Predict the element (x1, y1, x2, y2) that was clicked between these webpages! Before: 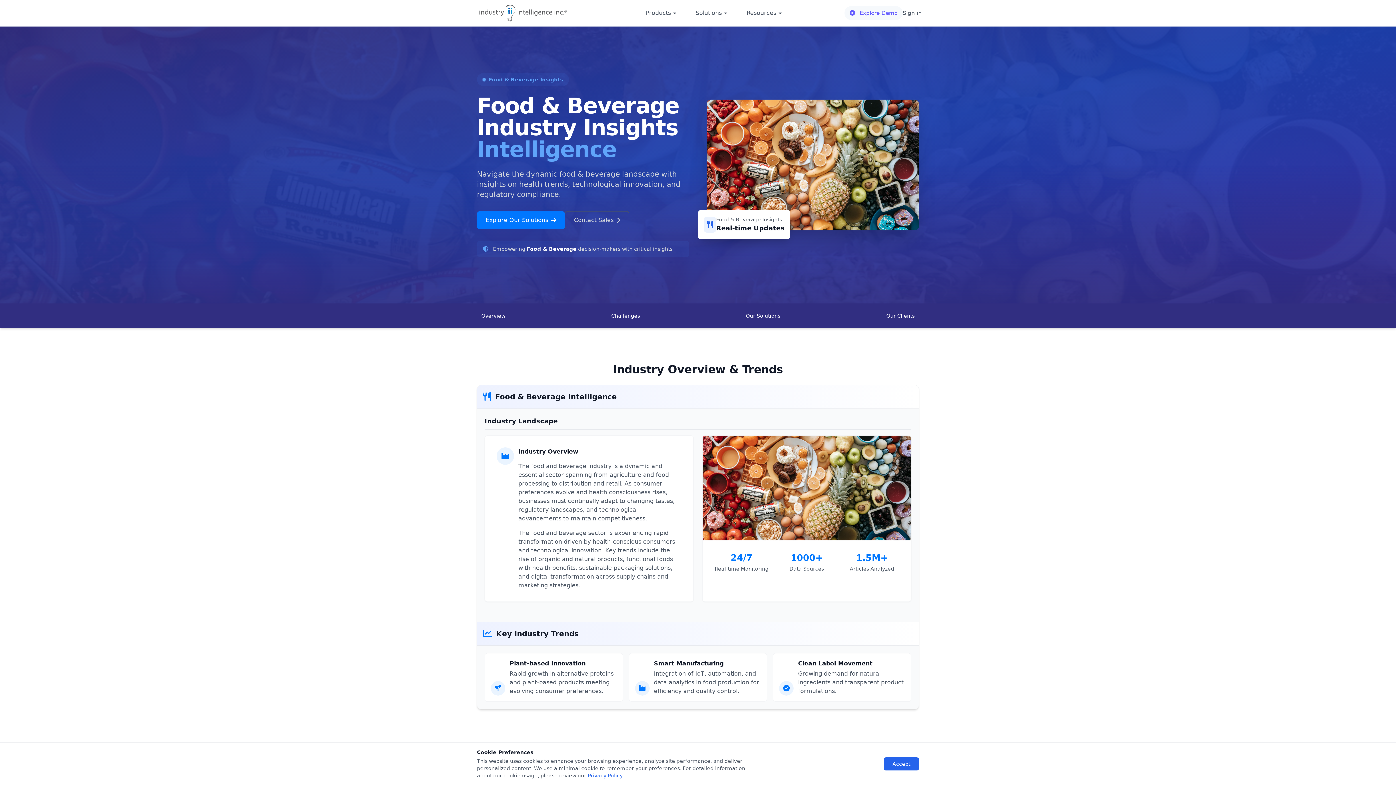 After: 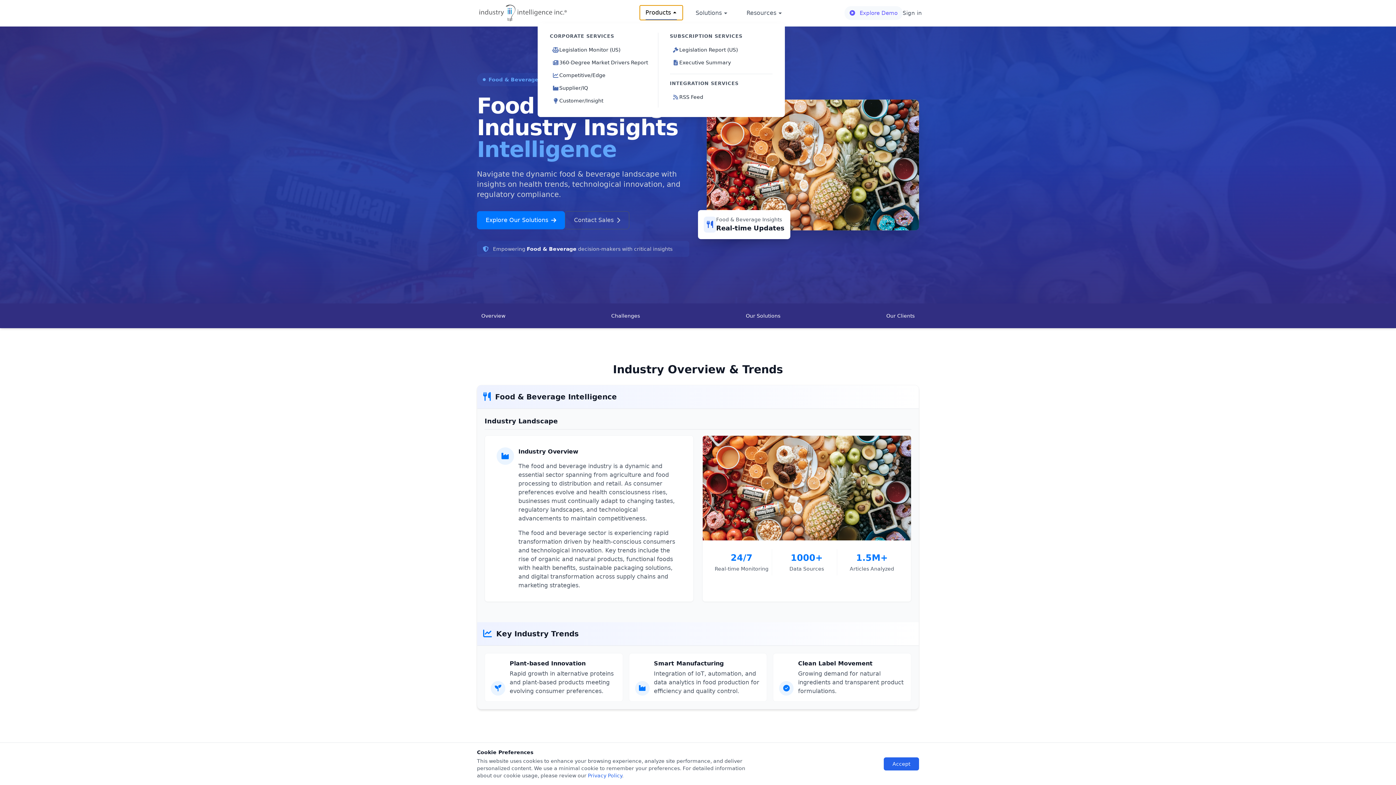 Action: label: Products bbox: (639, 5, 682, 20)